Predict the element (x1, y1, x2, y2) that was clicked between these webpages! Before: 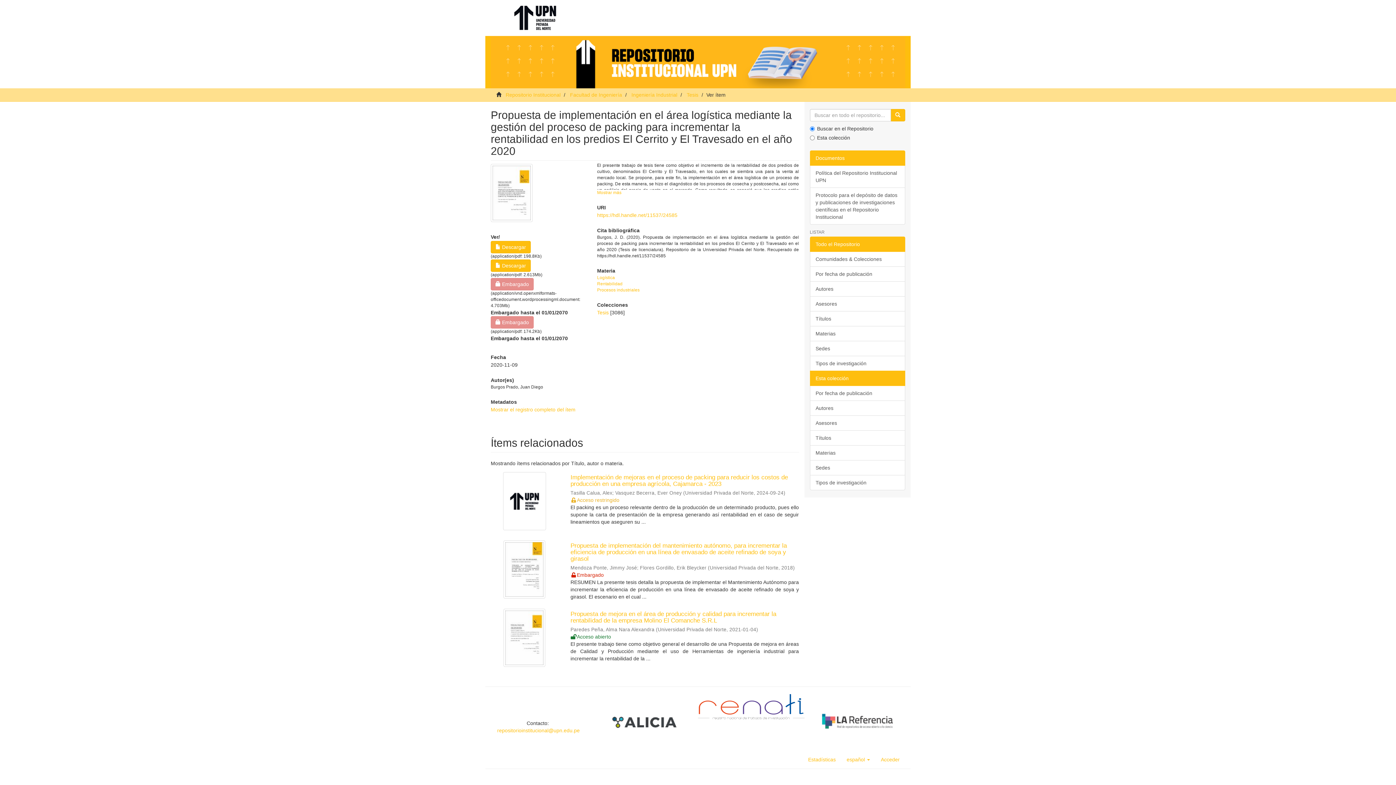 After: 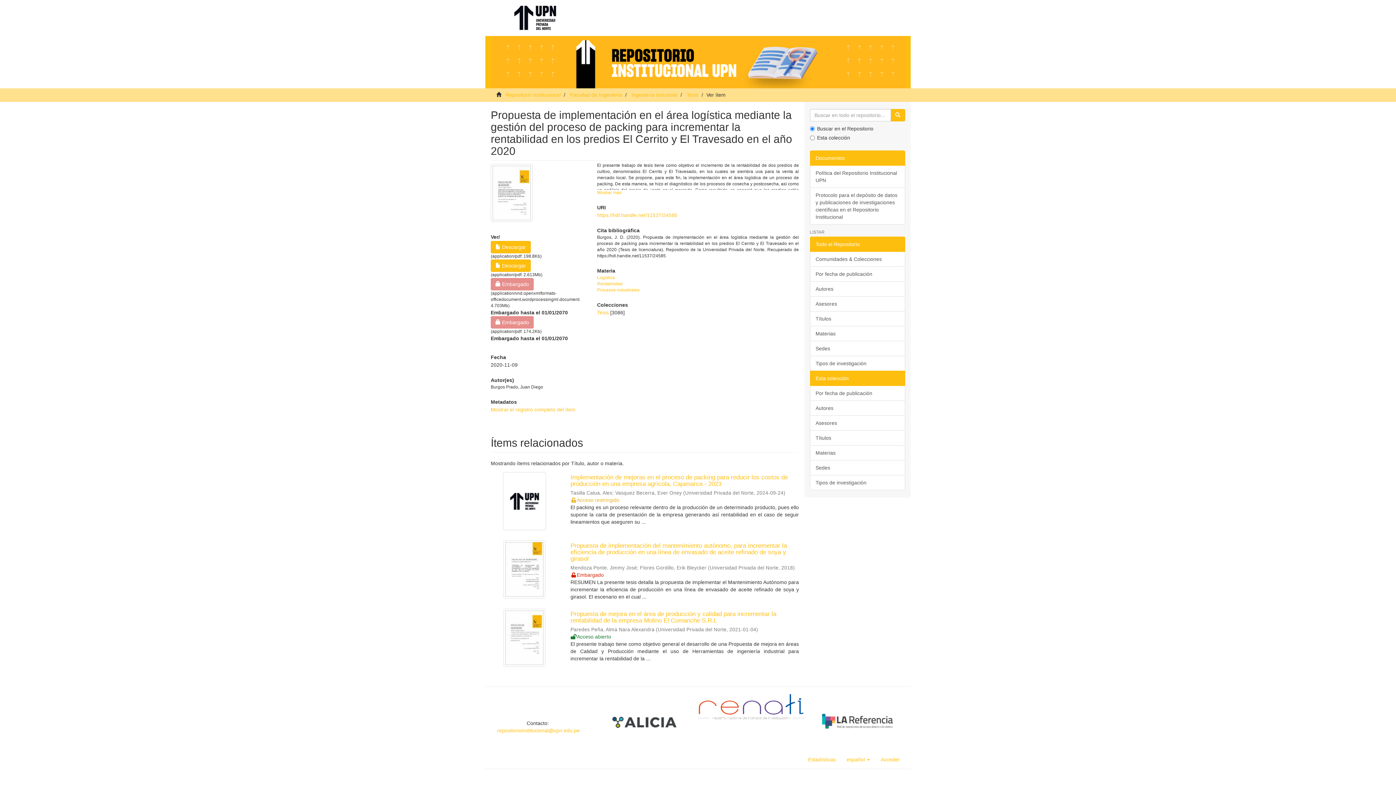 Action: label: https://hdl.handle.net/11537/24585 bbox: (597, 212, 677, 218)